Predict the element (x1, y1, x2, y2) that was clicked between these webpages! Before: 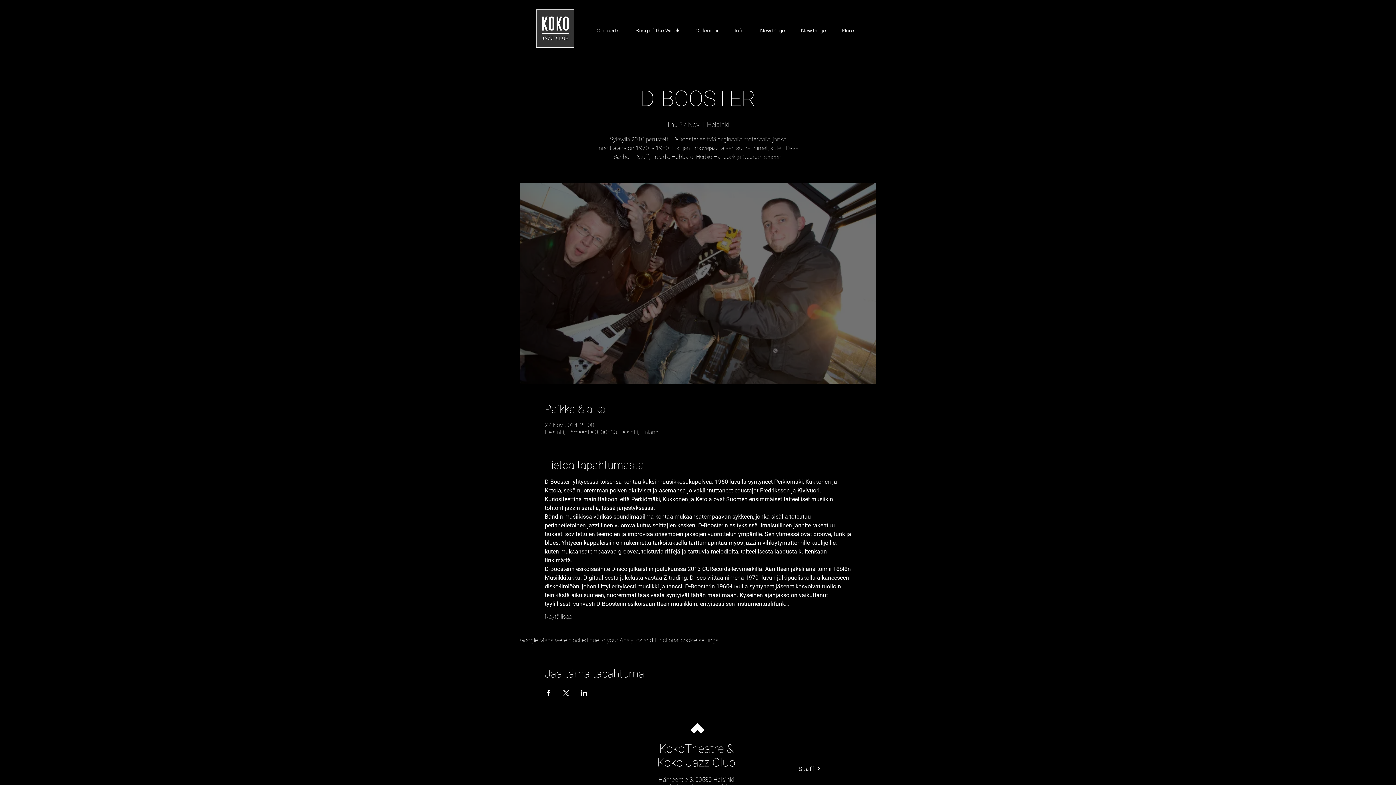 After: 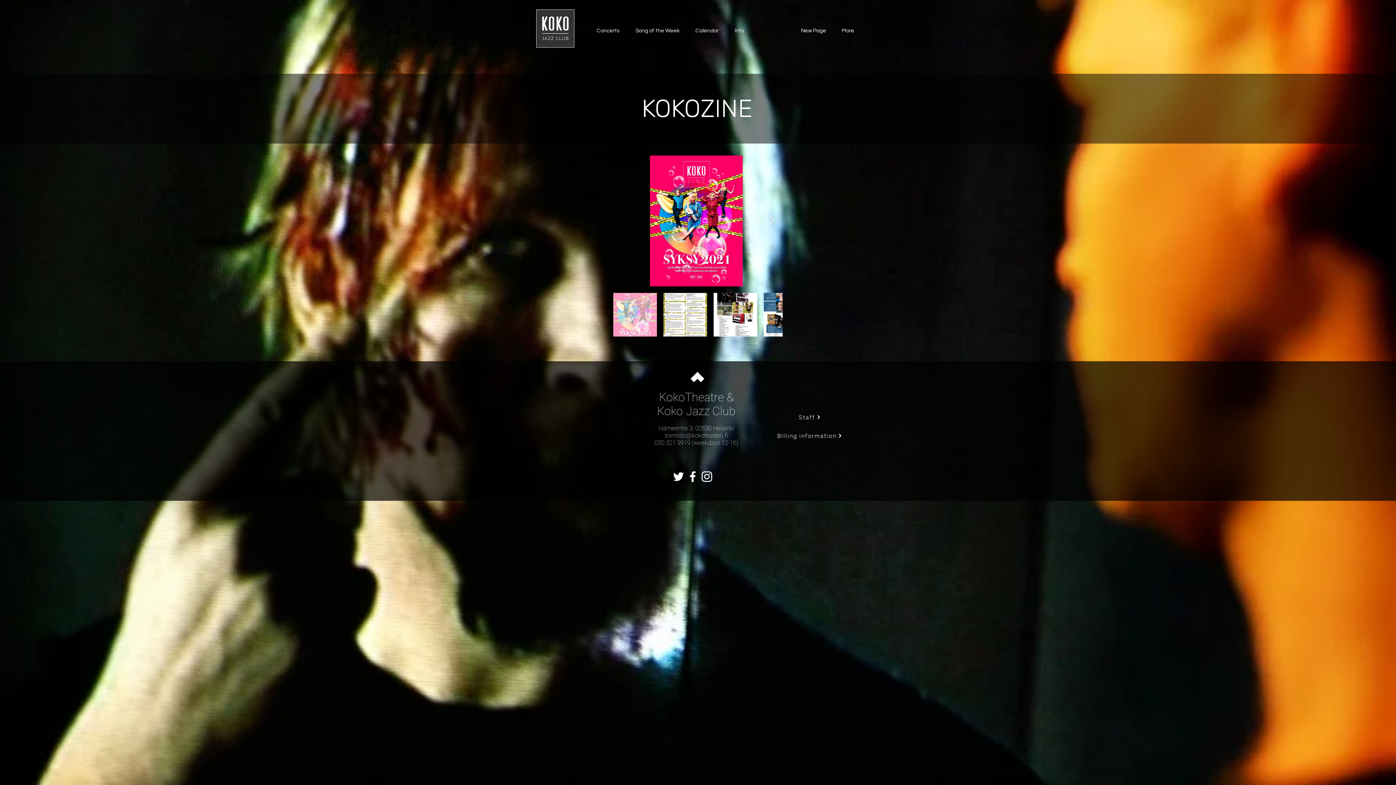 Action: bbox: (752, 18, 793, 43) label: New Page